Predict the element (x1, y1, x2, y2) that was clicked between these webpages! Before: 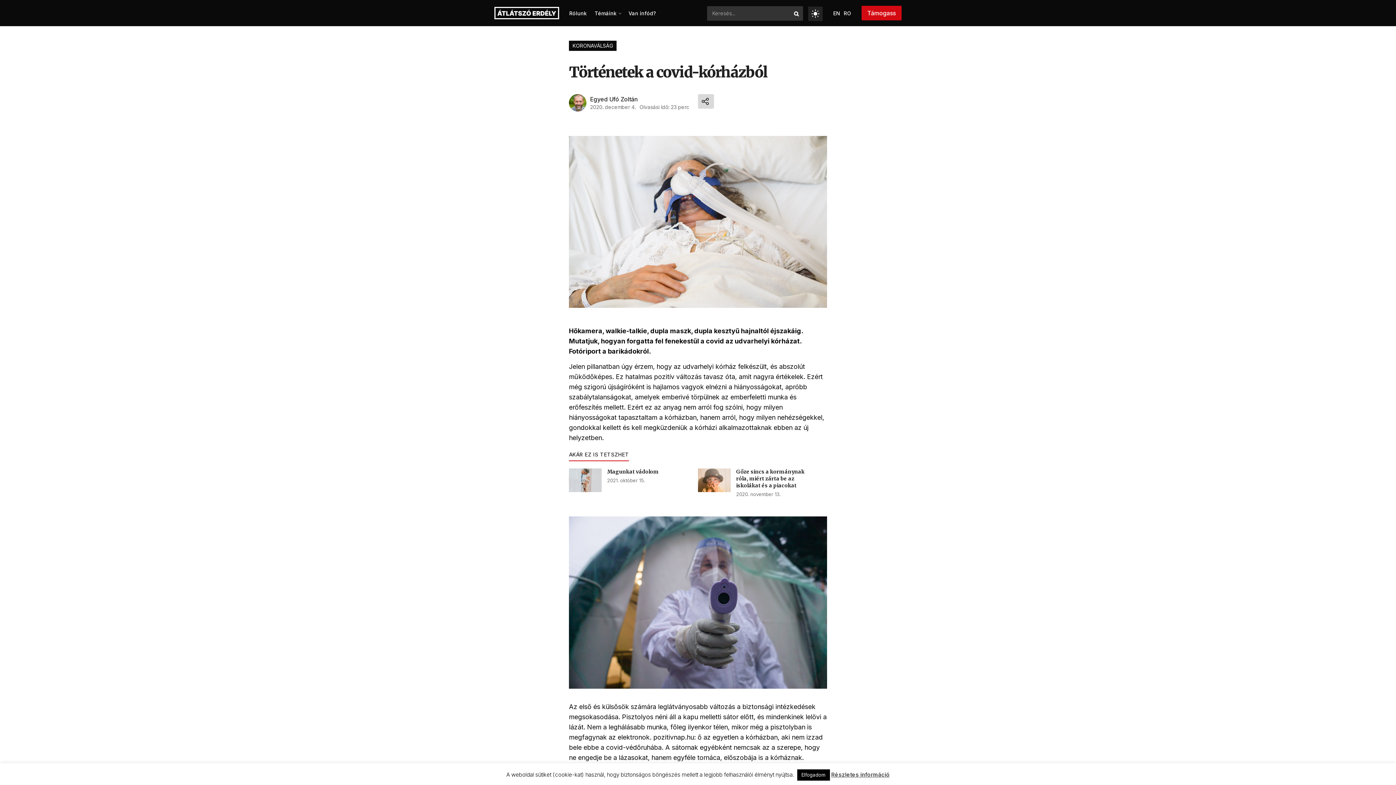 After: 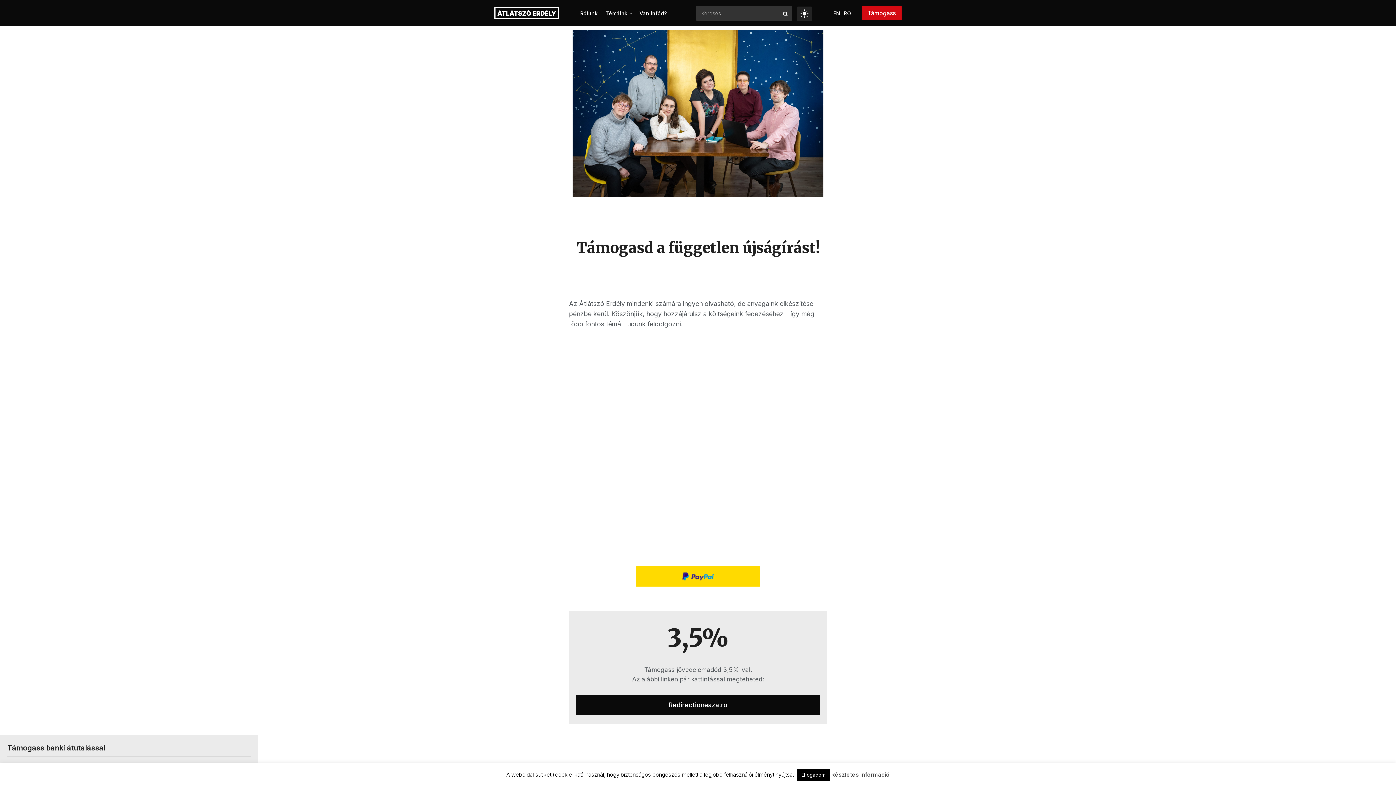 Action: bbox: (861, 5, 901, 20) label: Támogass